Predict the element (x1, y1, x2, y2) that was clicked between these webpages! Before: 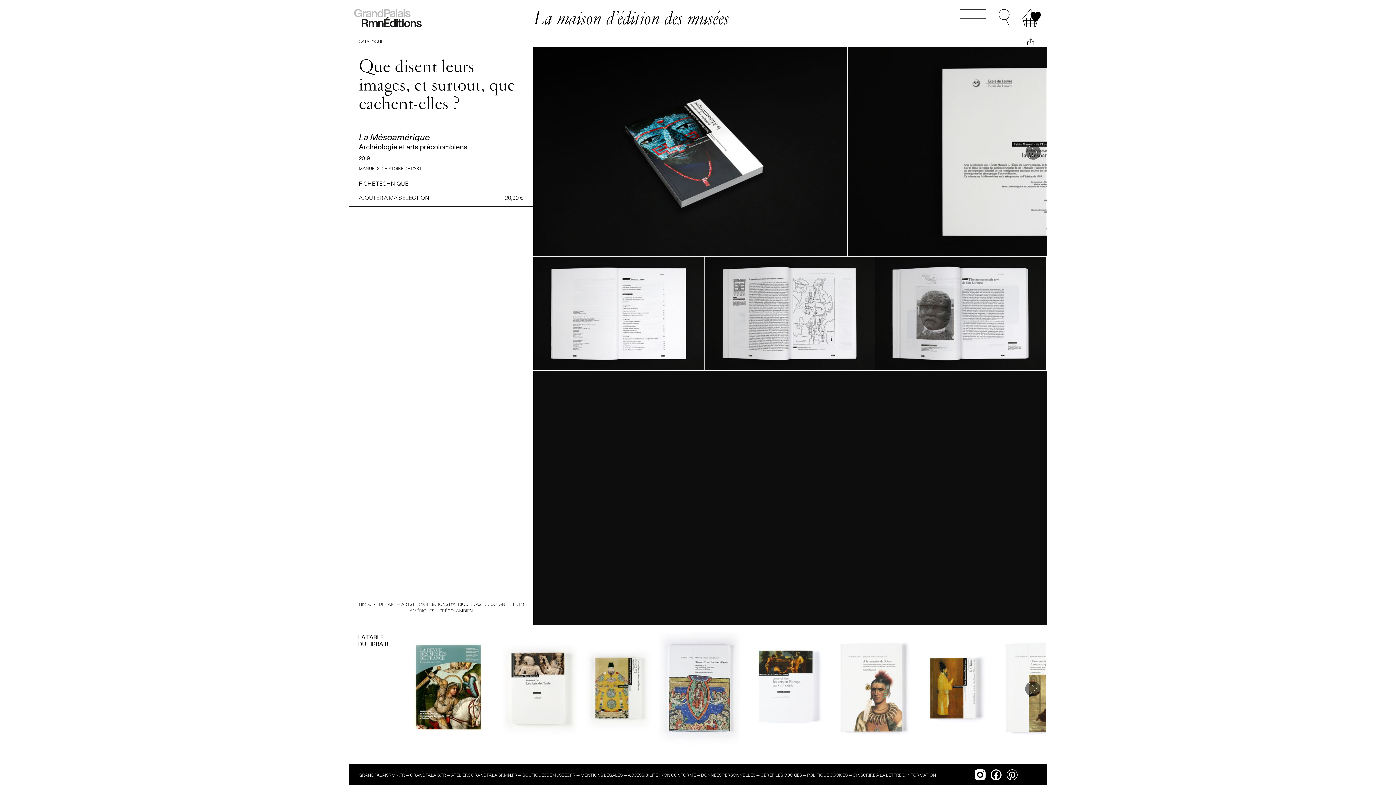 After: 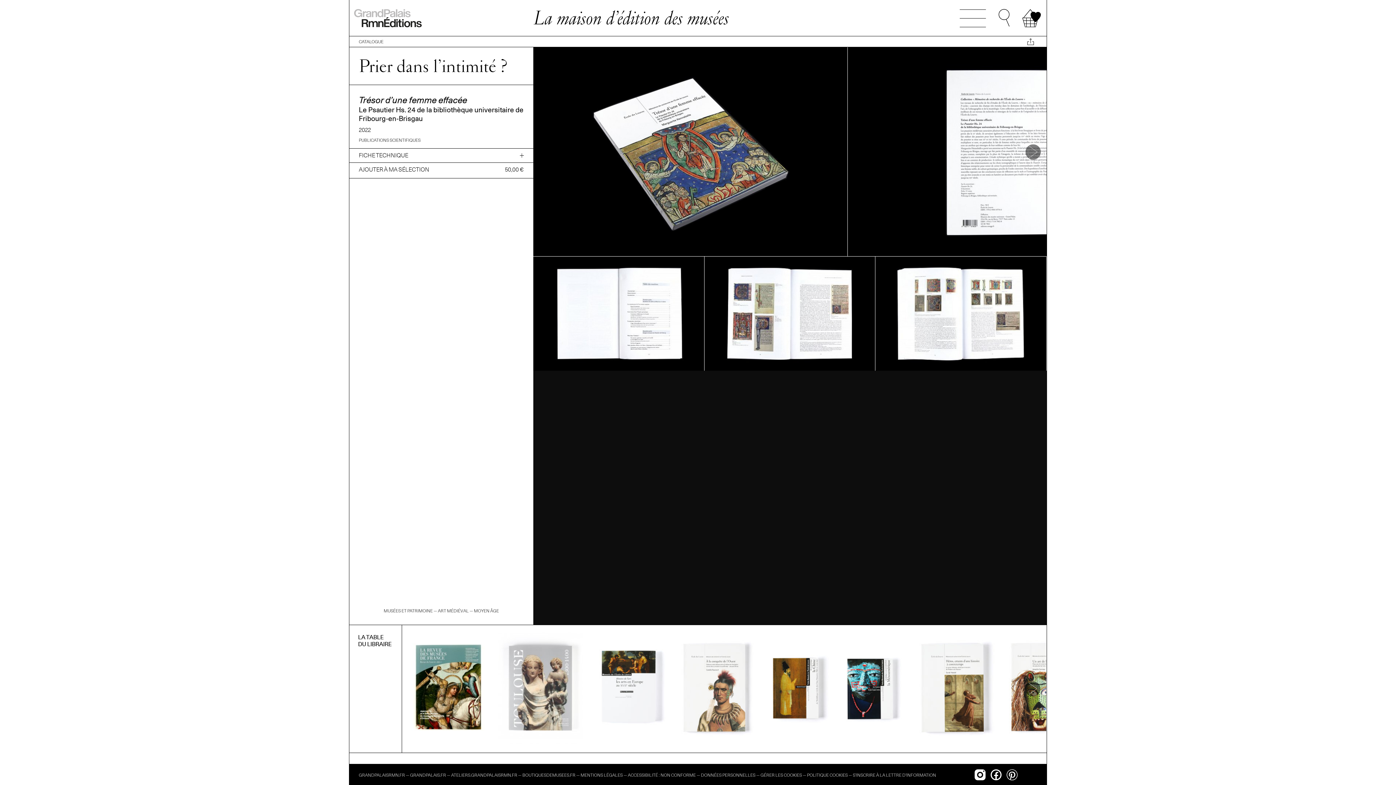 Action: bbox: (658, 632, 740, 746)